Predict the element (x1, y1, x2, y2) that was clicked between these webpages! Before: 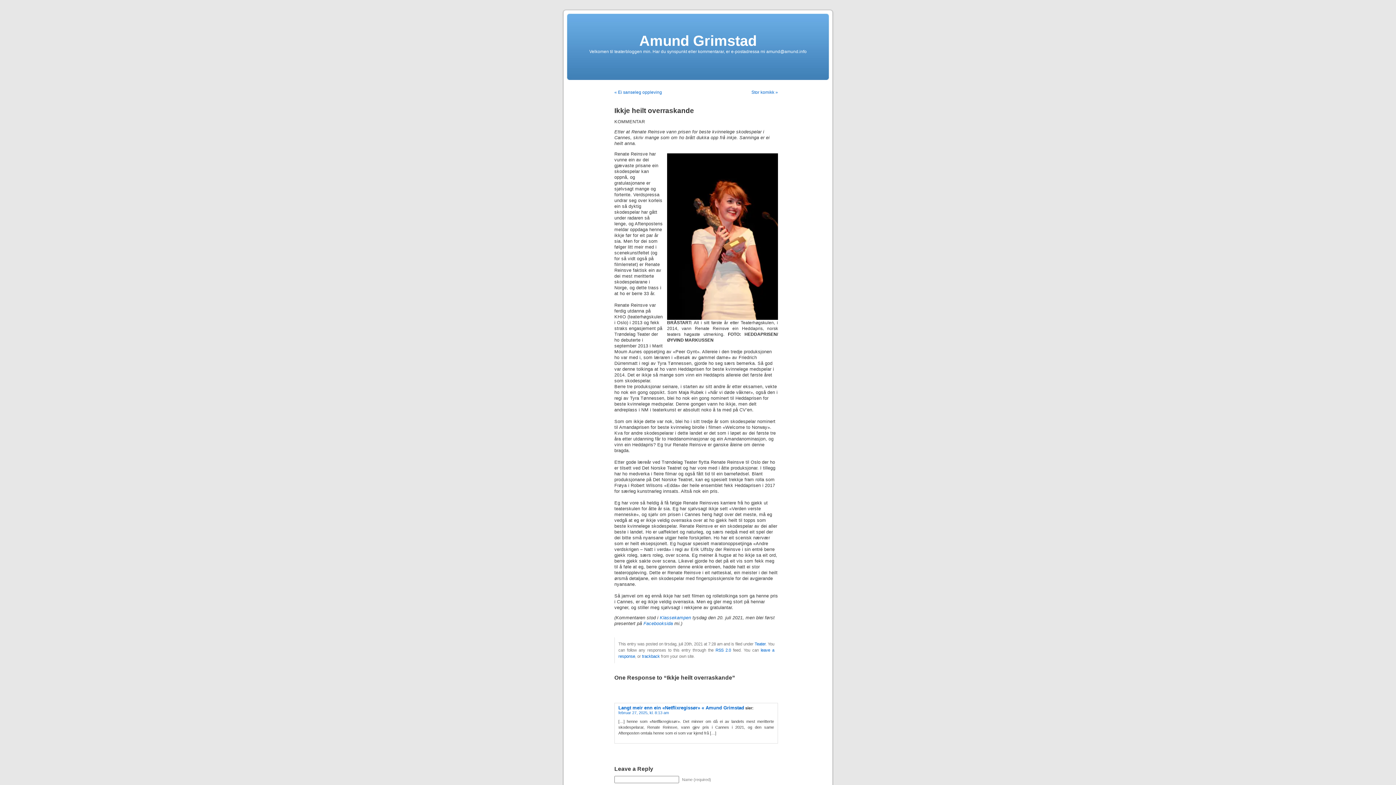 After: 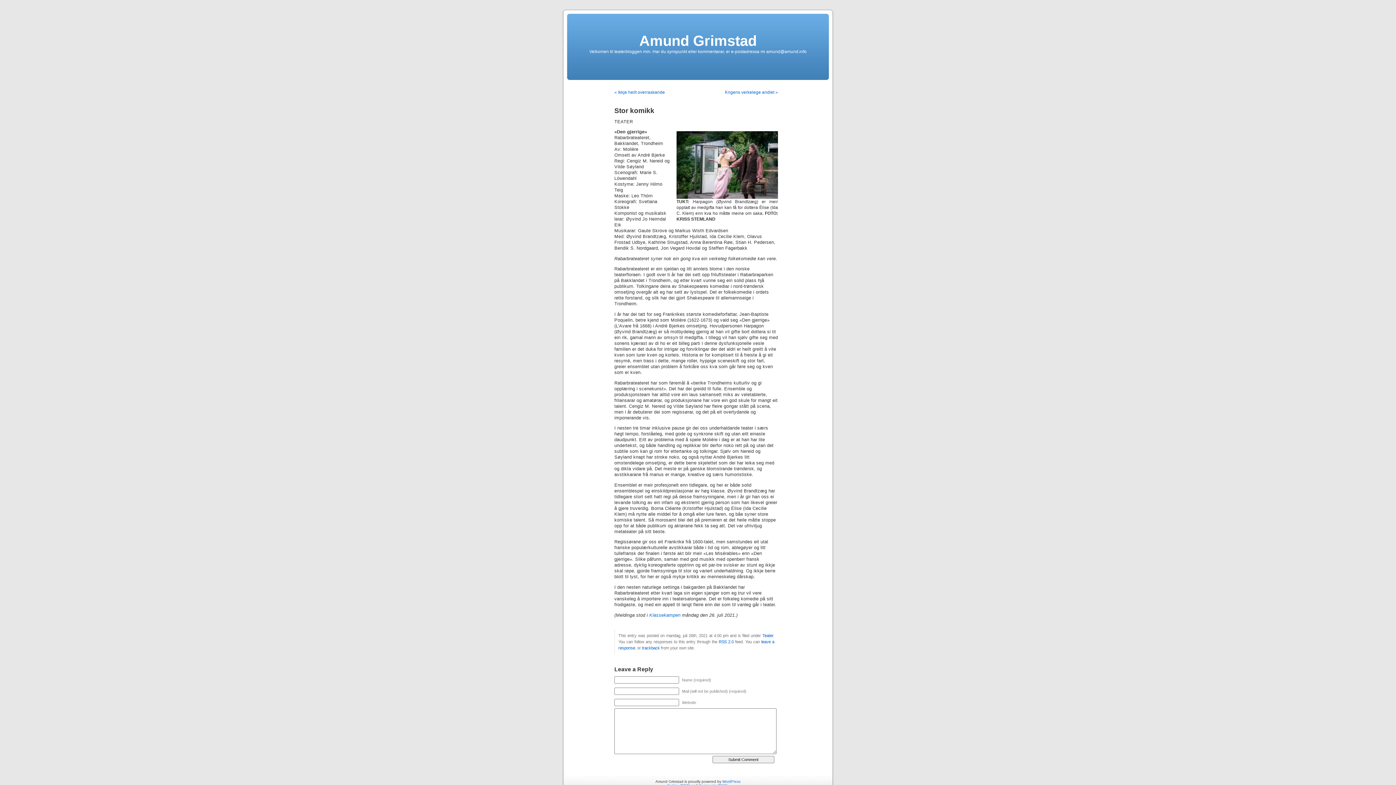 Action: bbox: (751, 89, 778, 94) label: Stor komikk »